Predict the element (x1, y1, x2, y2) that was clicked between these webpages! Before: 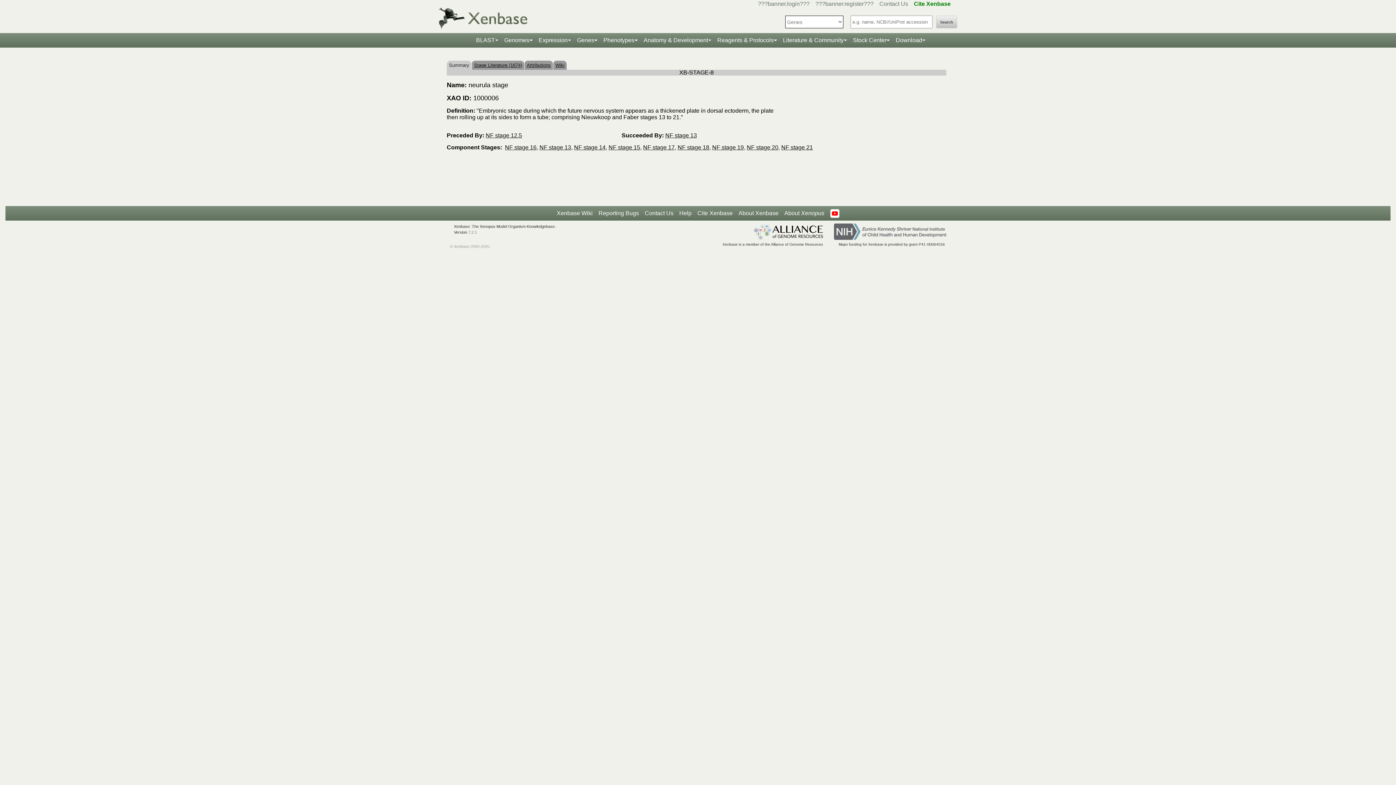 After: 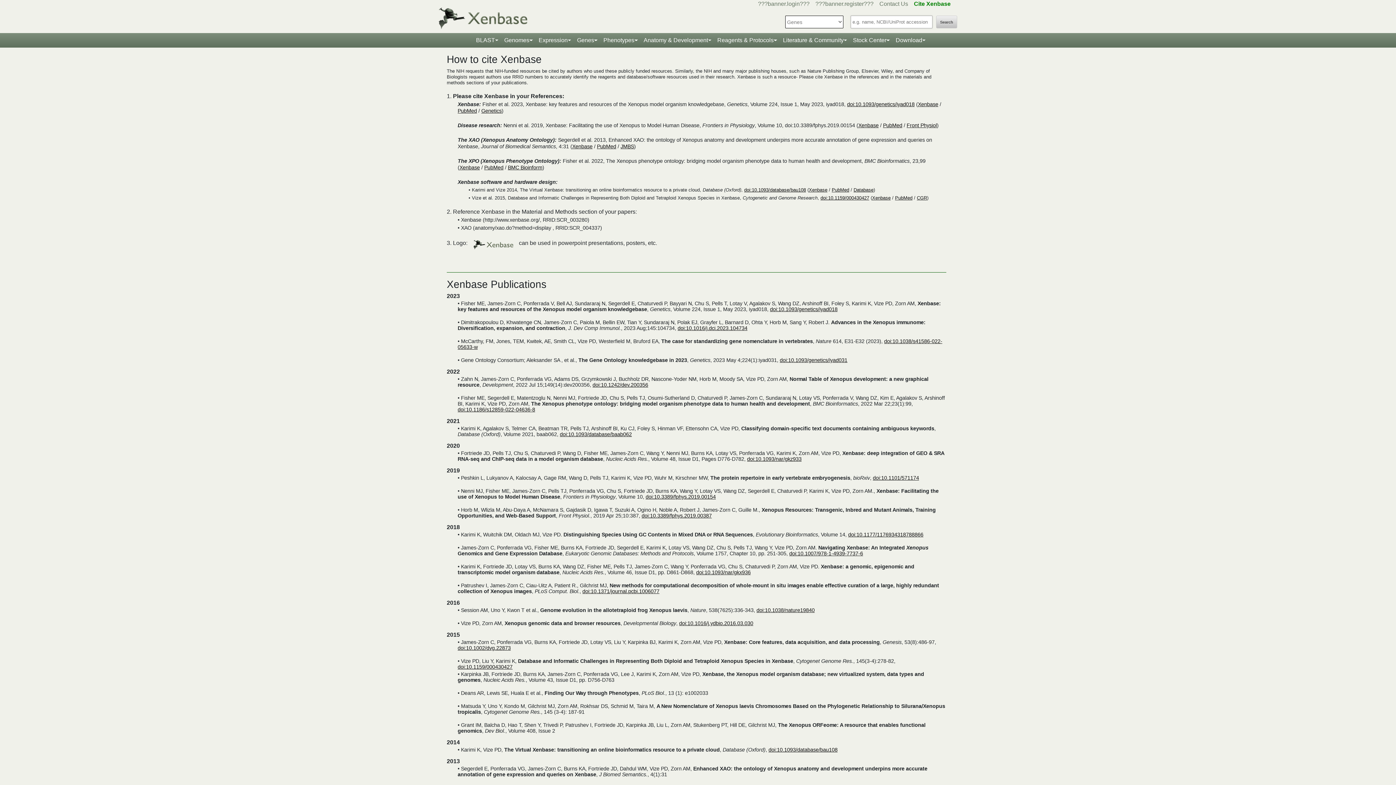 Action: bbox: (914, 0, 950, 6) label: Cite Xenbase